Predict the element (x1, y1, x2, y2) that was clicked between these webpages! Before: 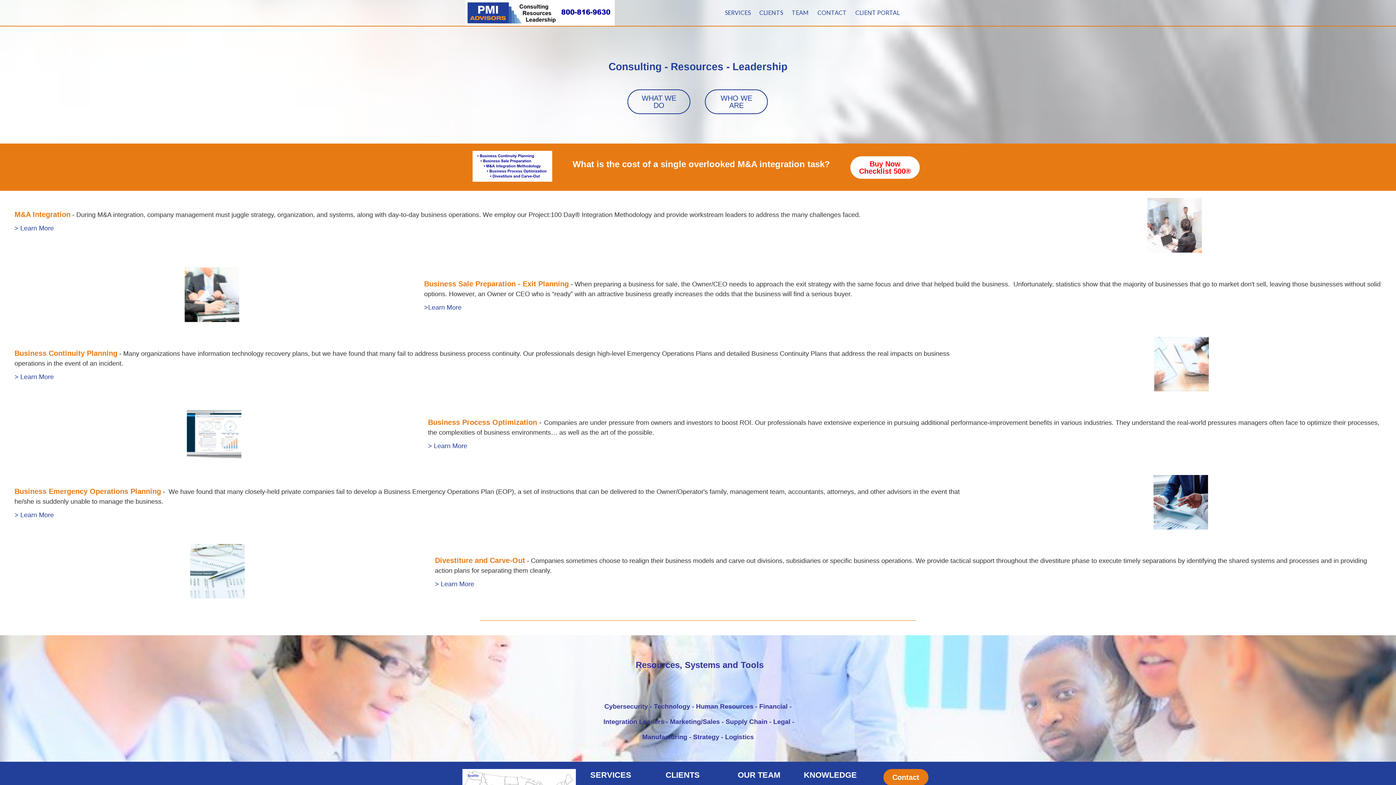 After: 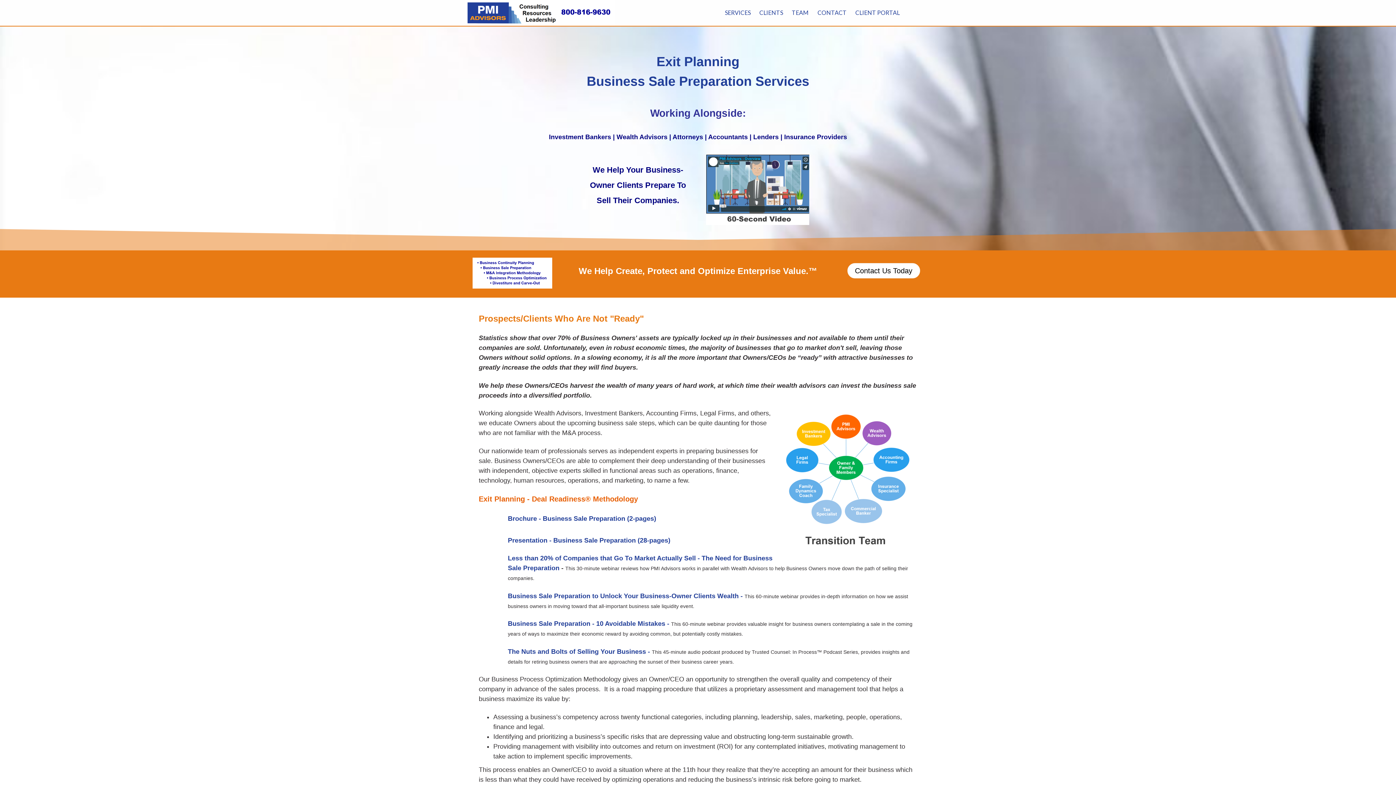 Action: bbox: (424, 302, 1381, 312) label: >Learn More